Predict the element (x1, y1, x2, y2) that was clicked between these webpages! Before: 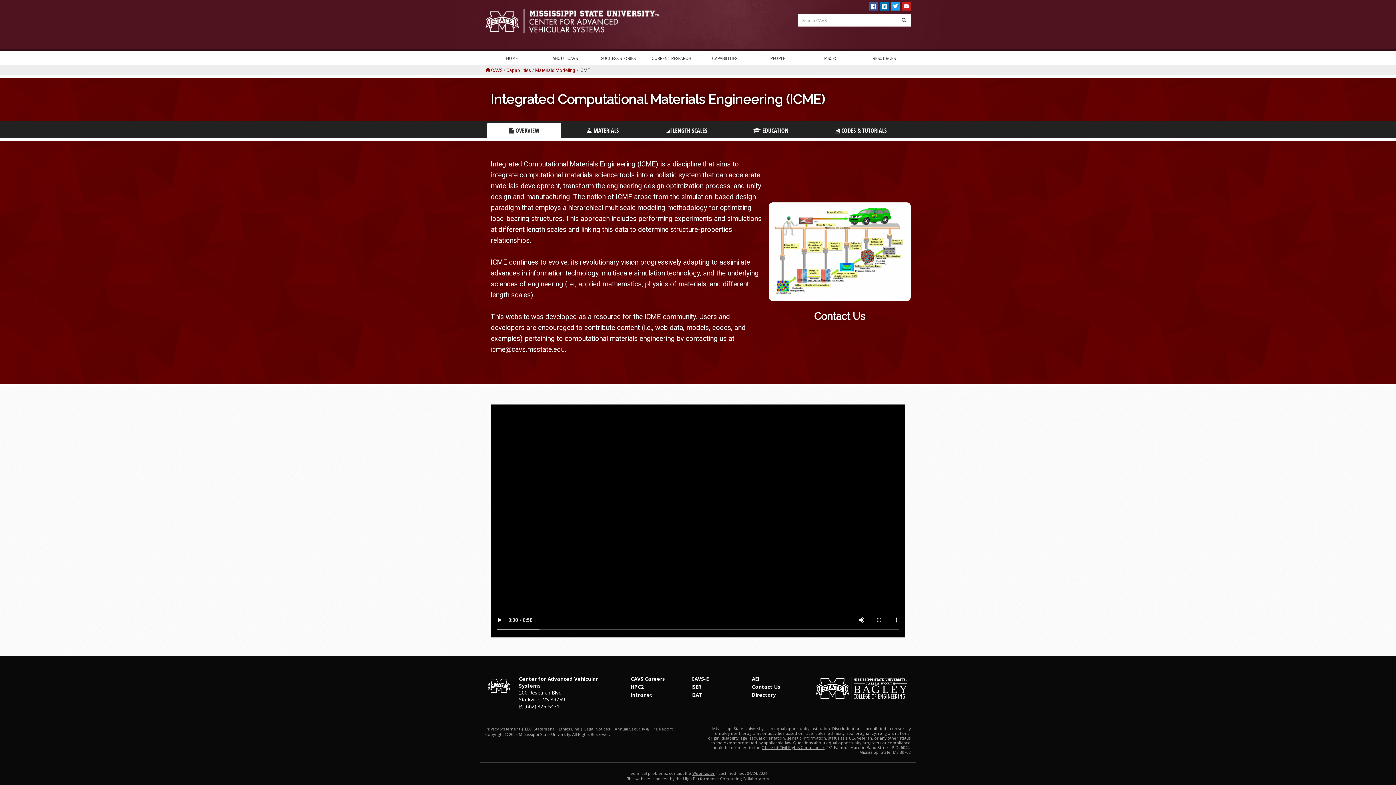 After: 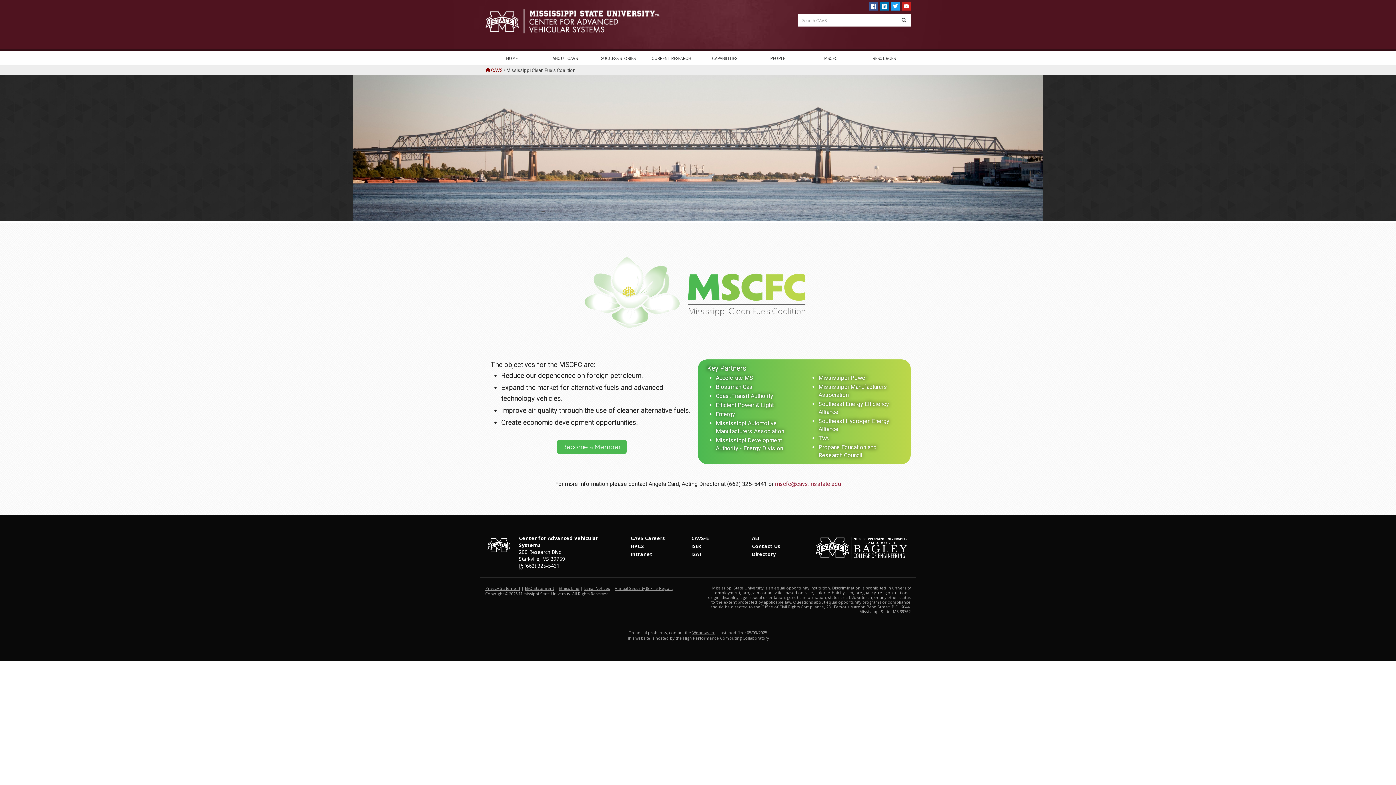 Action: bbox: (804, 50, 857, 65) label: MSCFC